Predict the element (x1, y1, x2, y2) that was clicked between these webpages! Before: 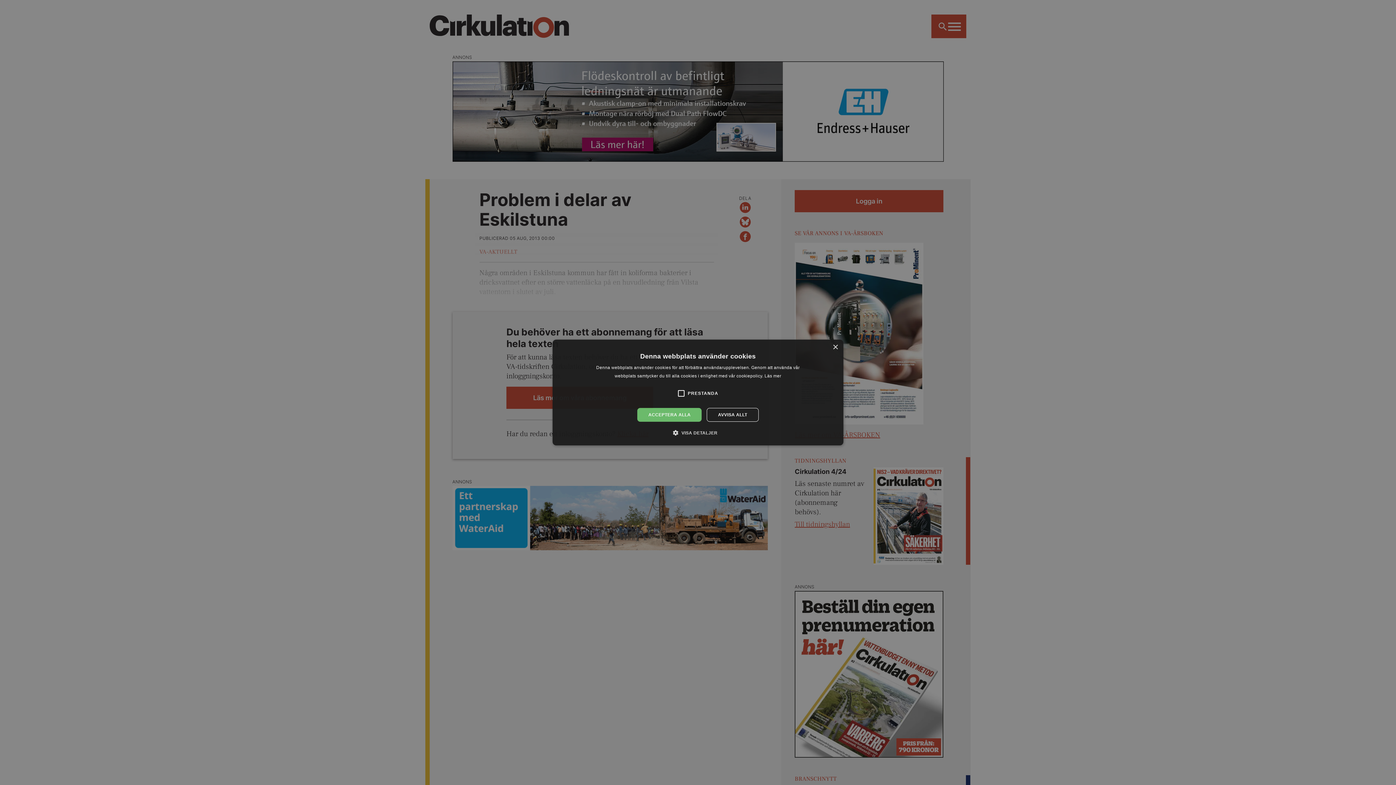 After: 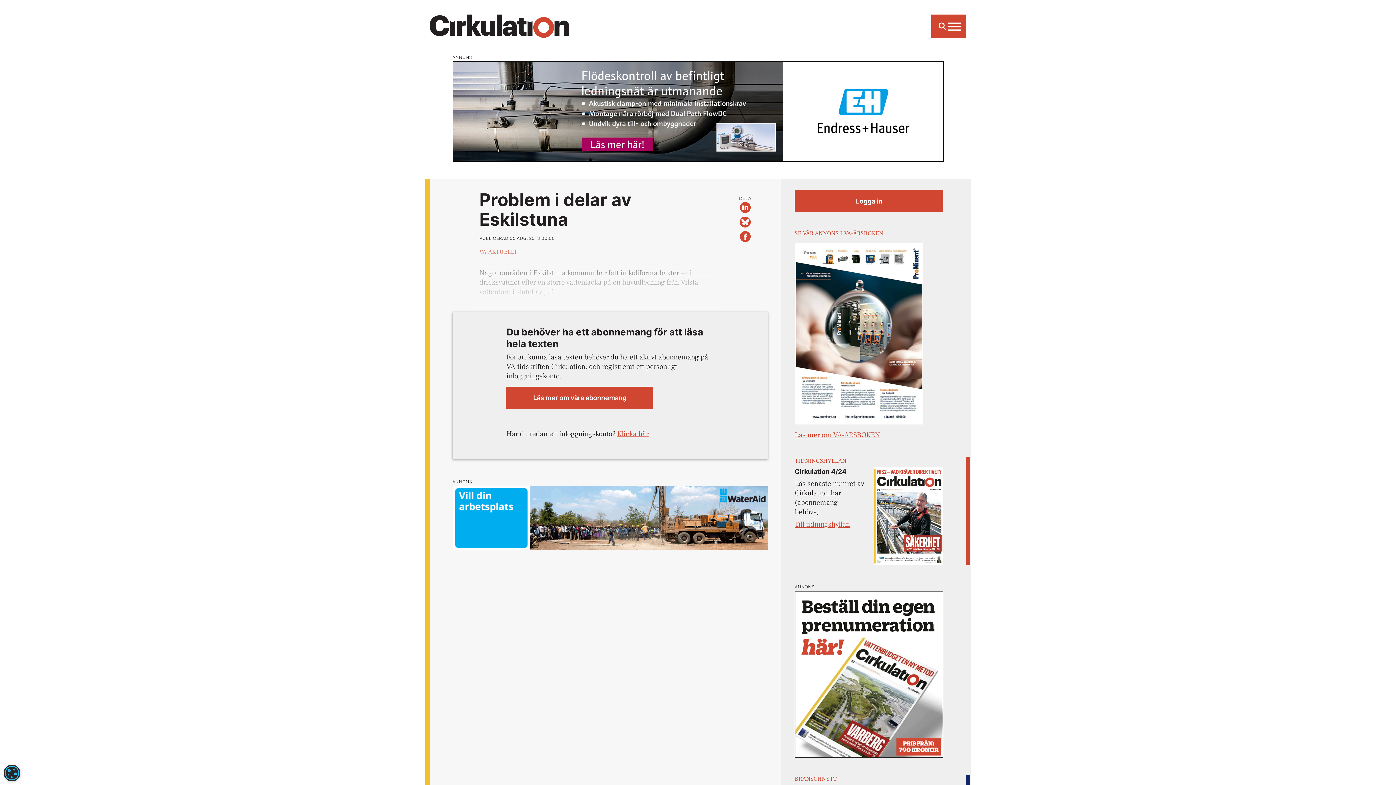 Action: bbox: (706, 408, 758, 422) label: AVVISA ALLT